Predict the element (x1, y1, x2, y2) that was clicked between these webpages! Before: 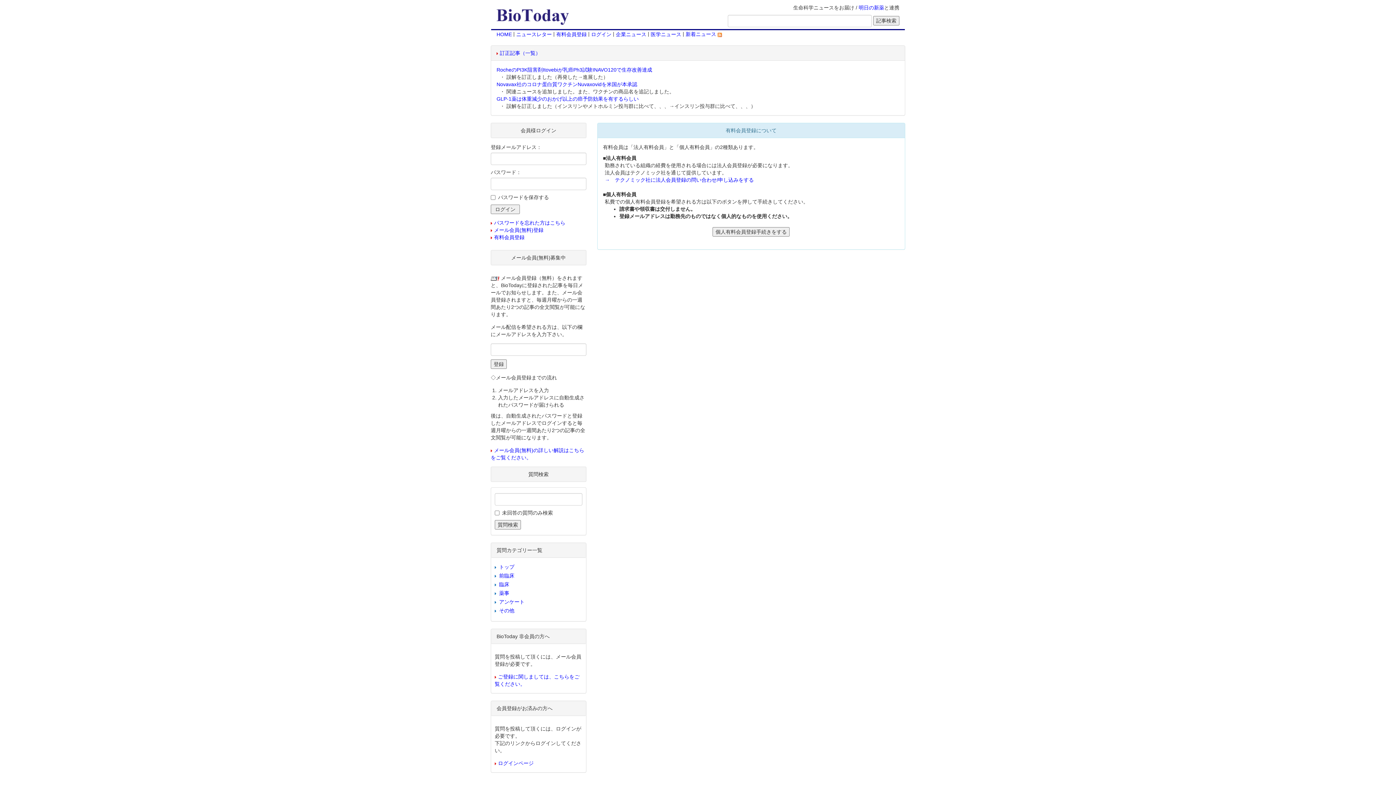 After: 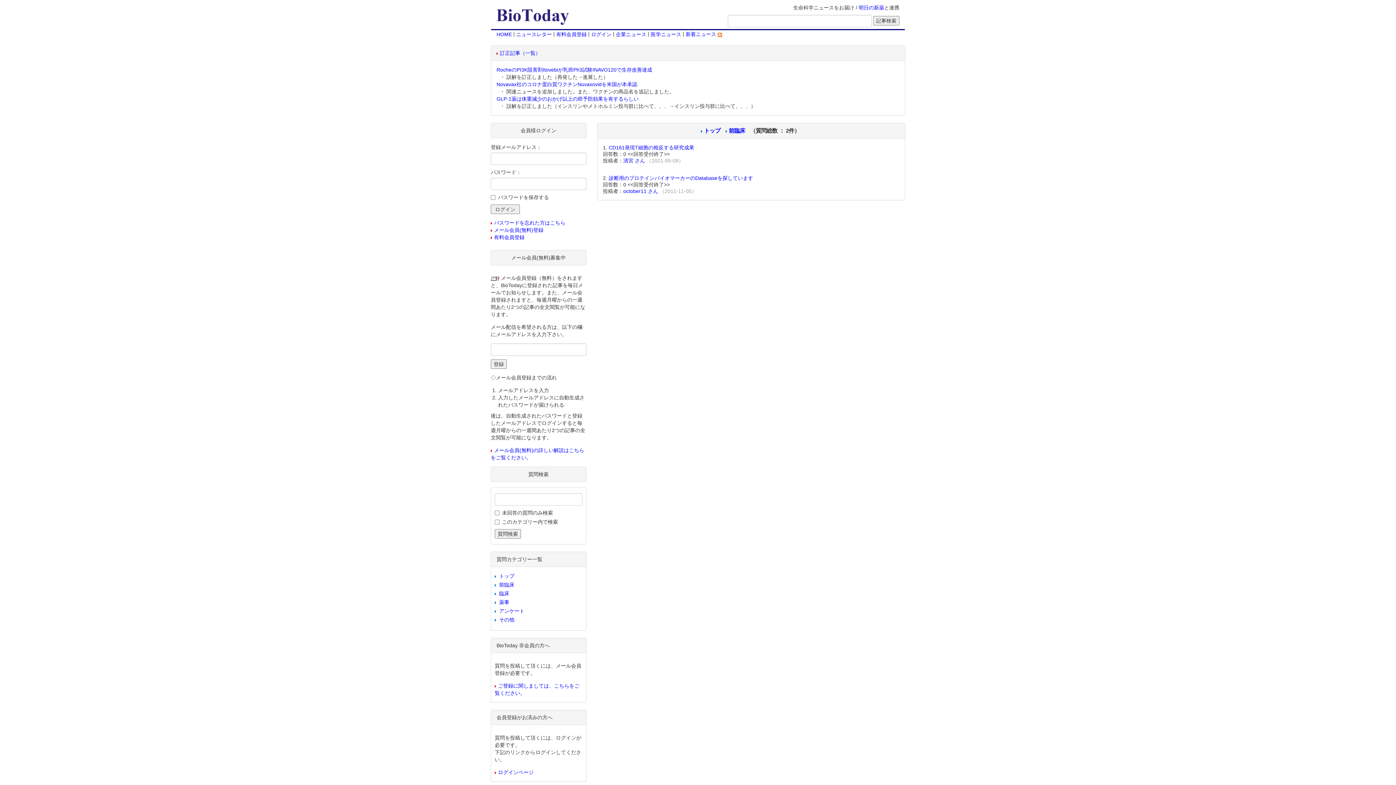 Action: bbox: (499, 573, 514, 579) label: 前臨床